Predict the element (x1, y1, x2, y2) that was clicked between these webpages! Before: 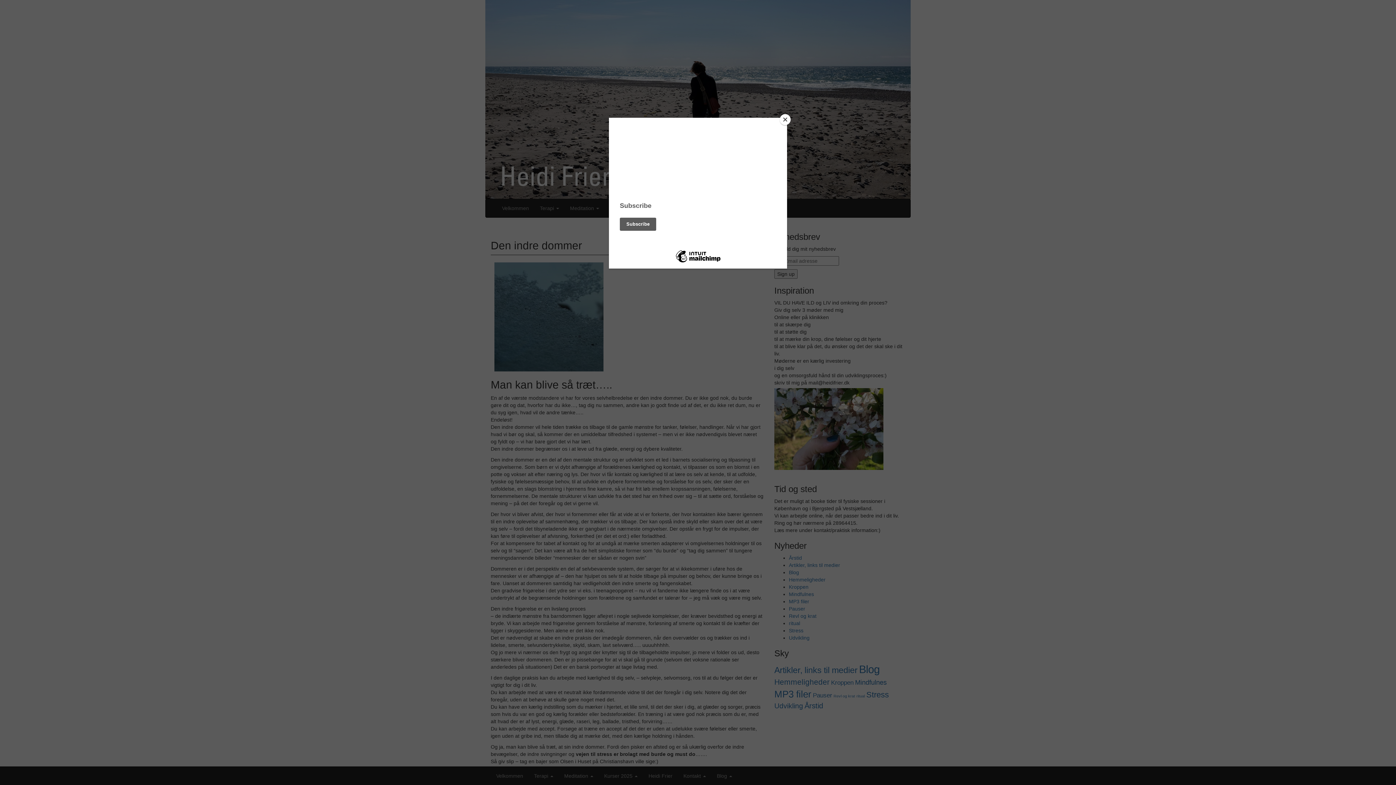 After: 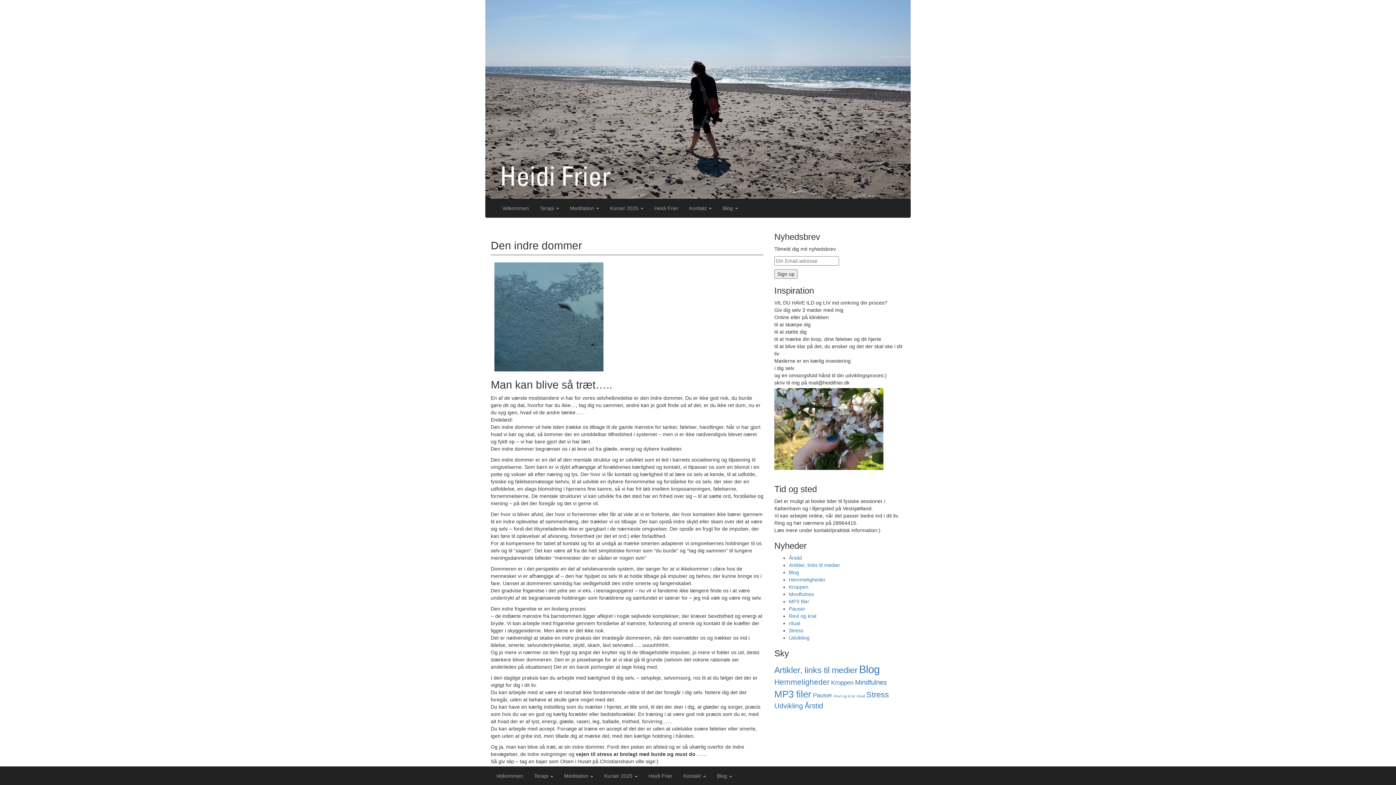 Action: bbox: (780, 114, 790, 125) label: Close